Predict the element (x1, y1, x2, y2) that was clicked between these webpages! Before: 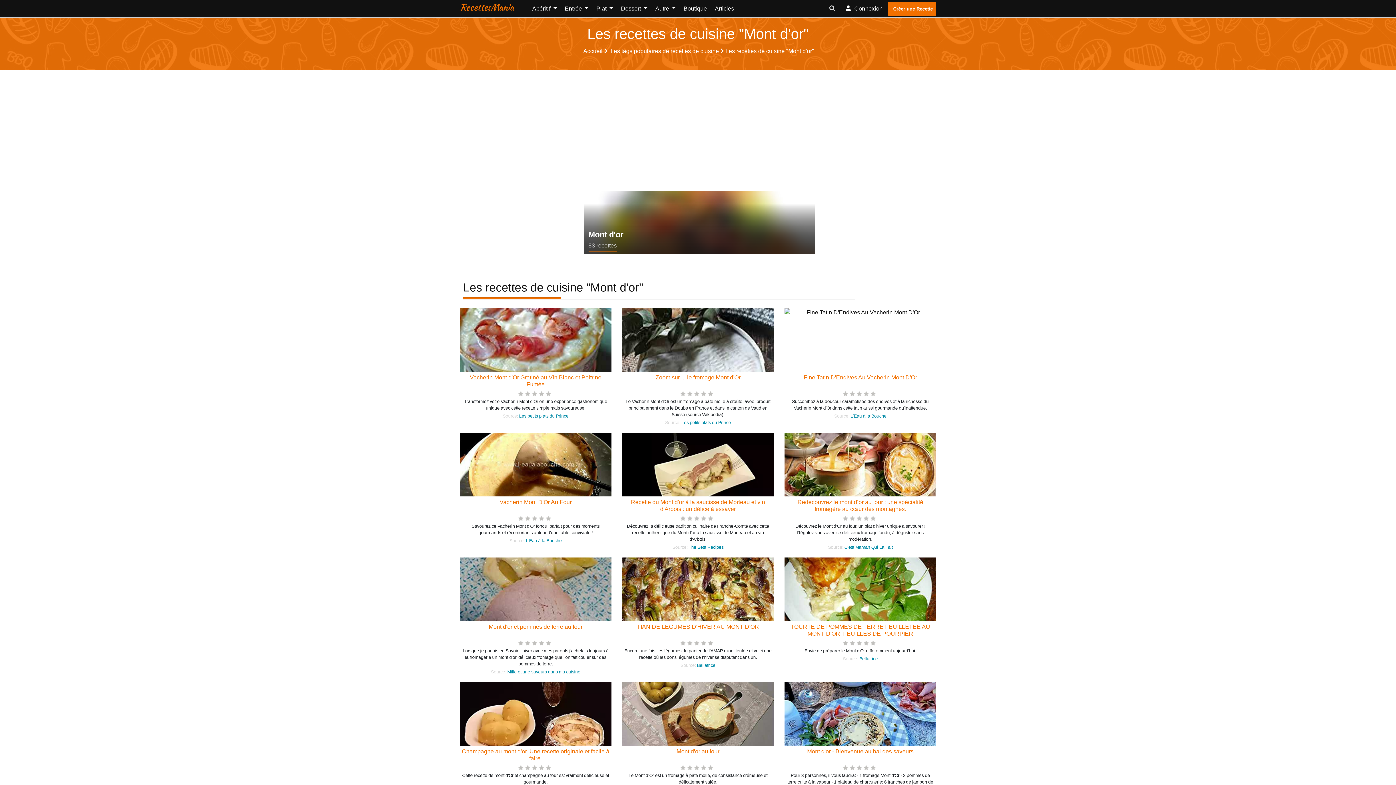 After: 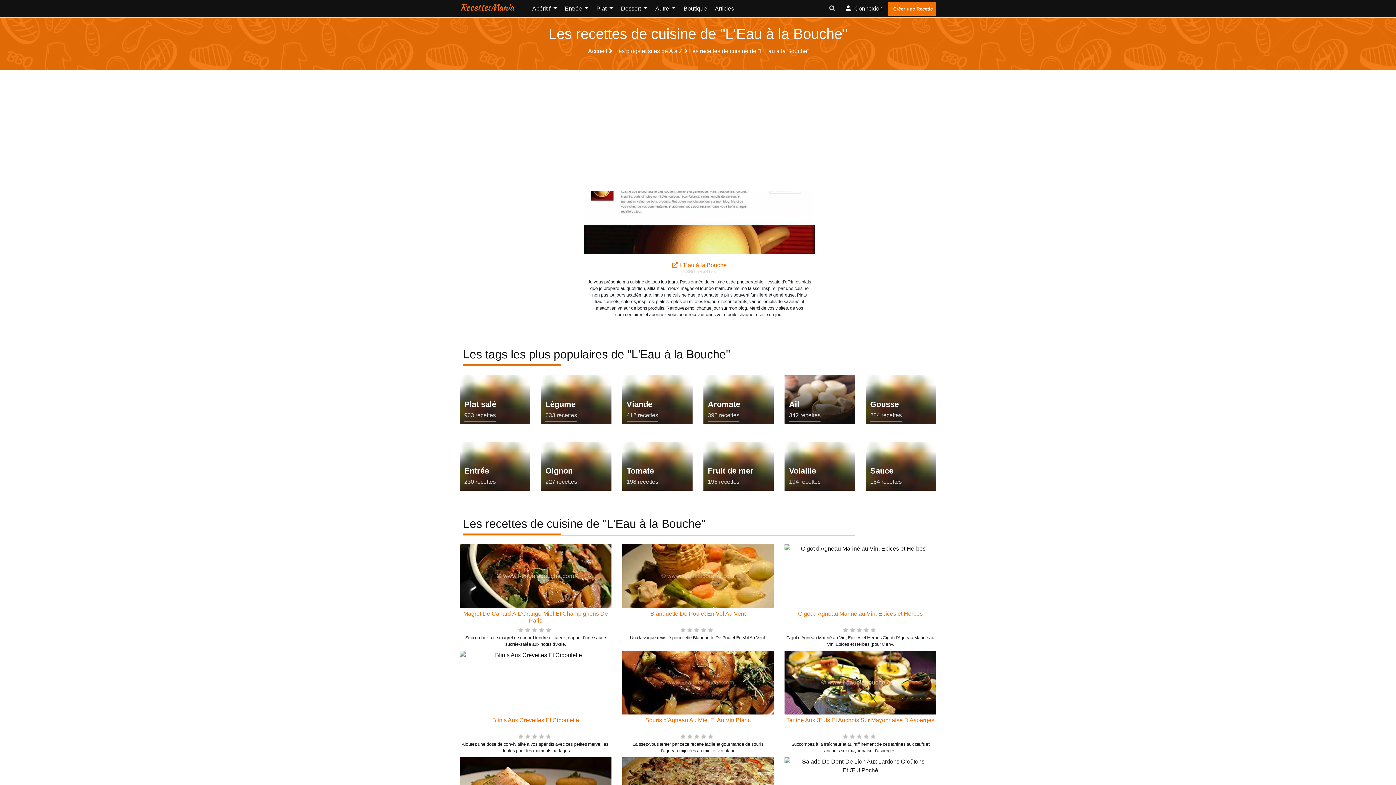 Action: label: L'Eau à la Bouche bbox: (525, 538, 561, 543)